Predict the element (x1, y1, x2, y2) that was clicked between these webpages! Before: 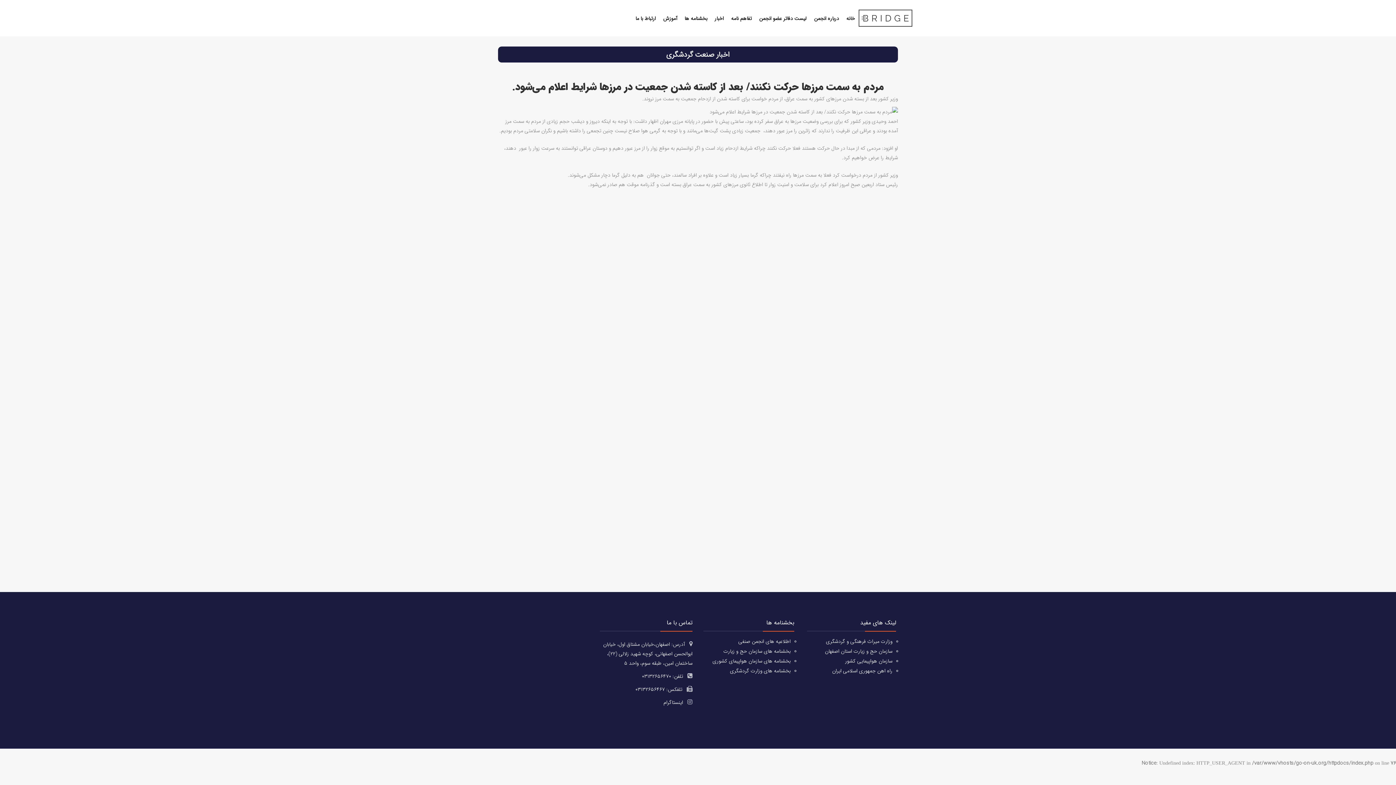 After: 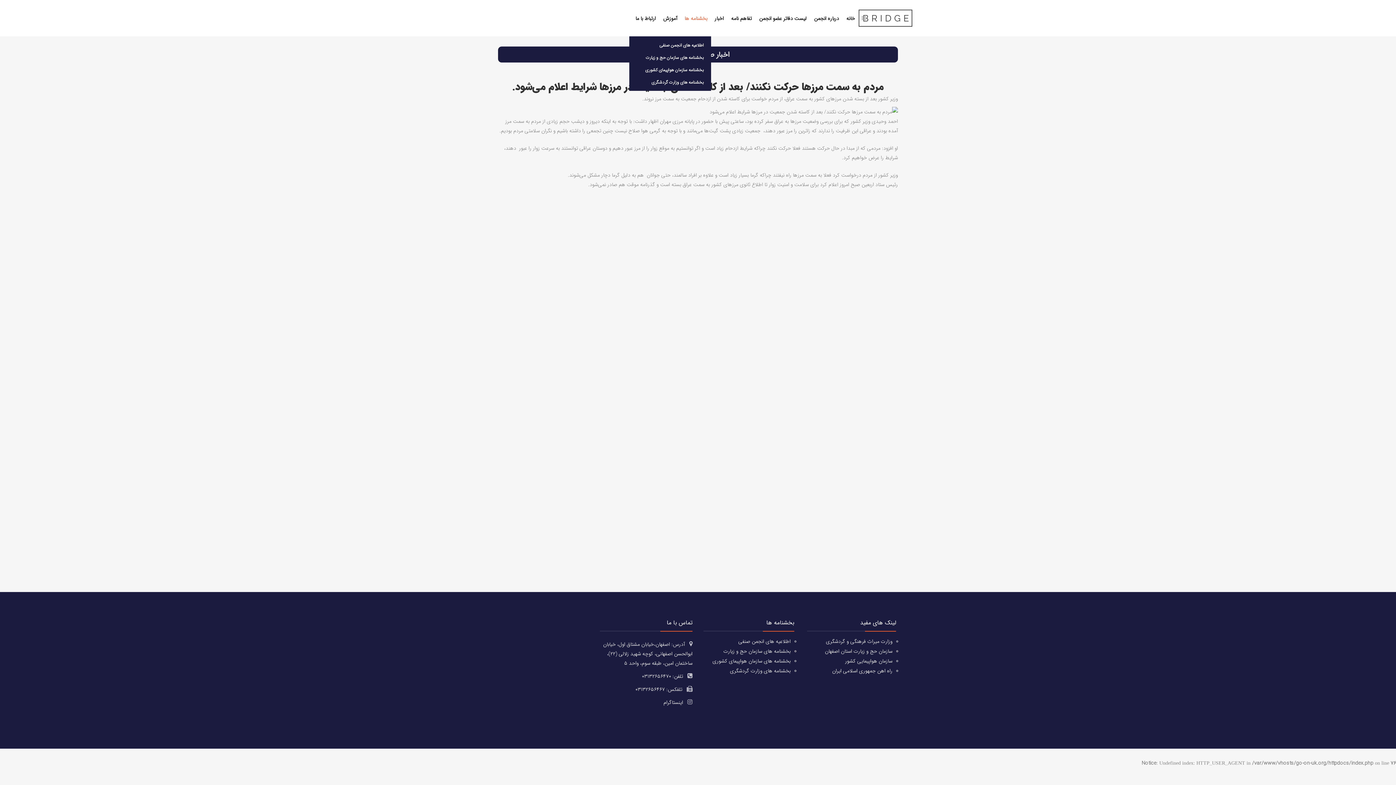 Action: bbox: (681, 0, 711, 36) label: بخشنامه ها